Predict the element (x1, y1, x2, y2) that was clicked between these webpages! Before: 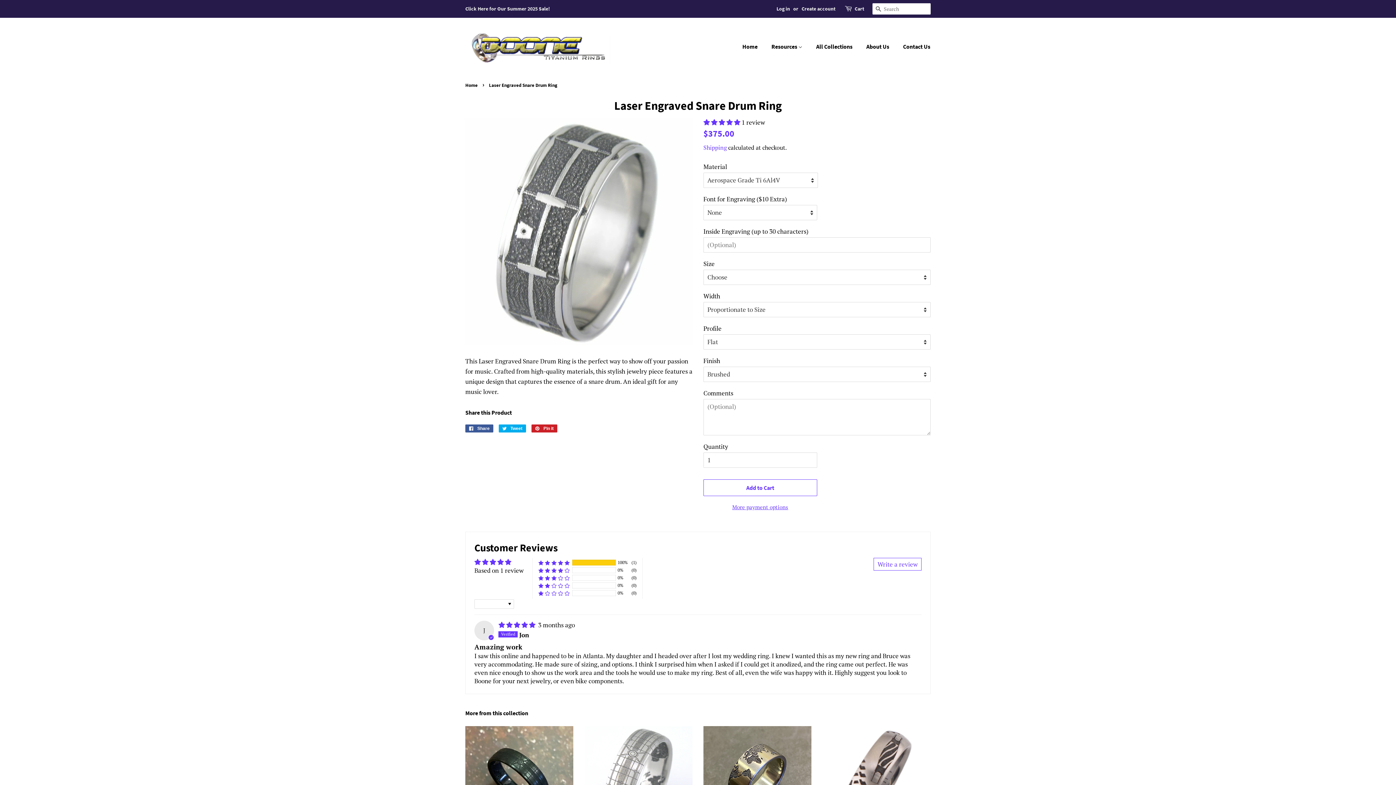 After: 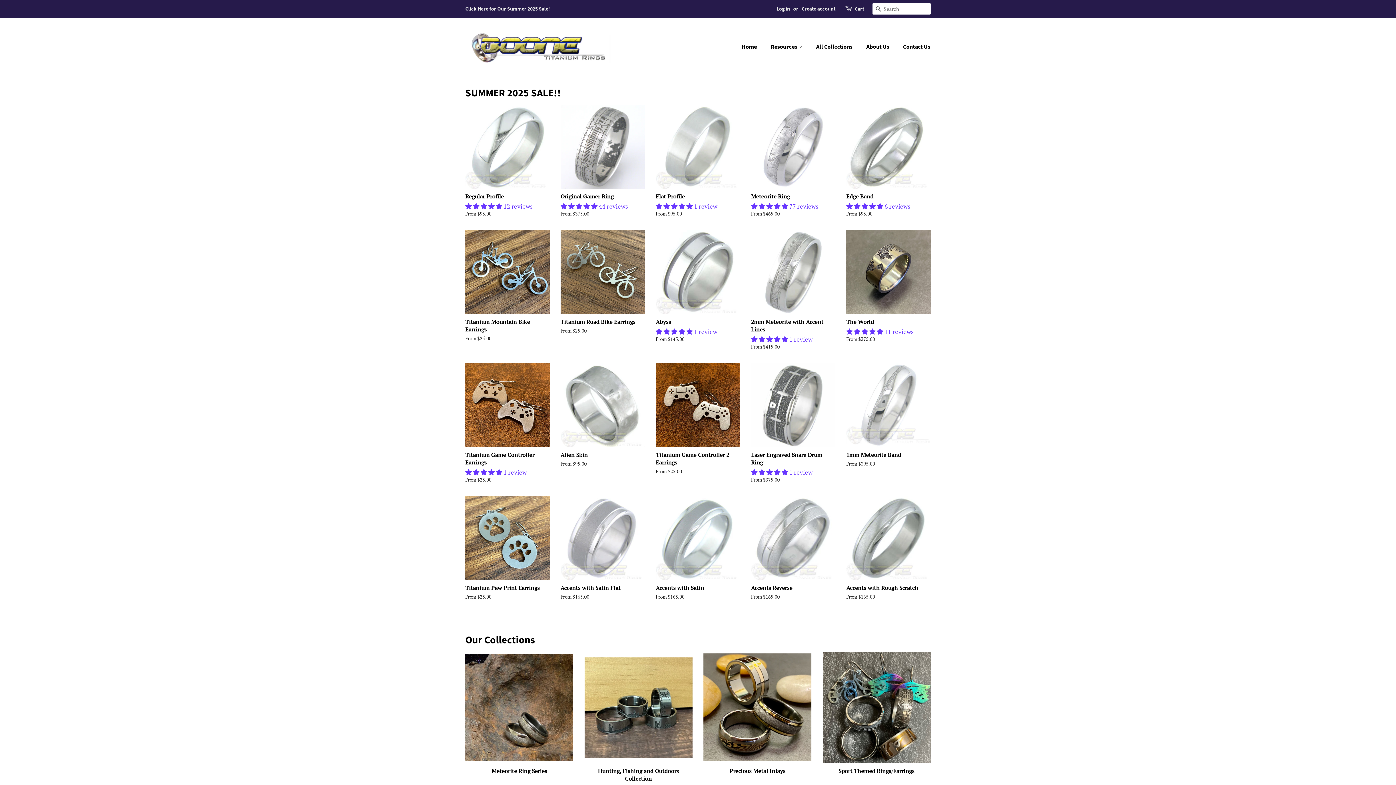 Action: bbox: (465, 28, 610, 65)